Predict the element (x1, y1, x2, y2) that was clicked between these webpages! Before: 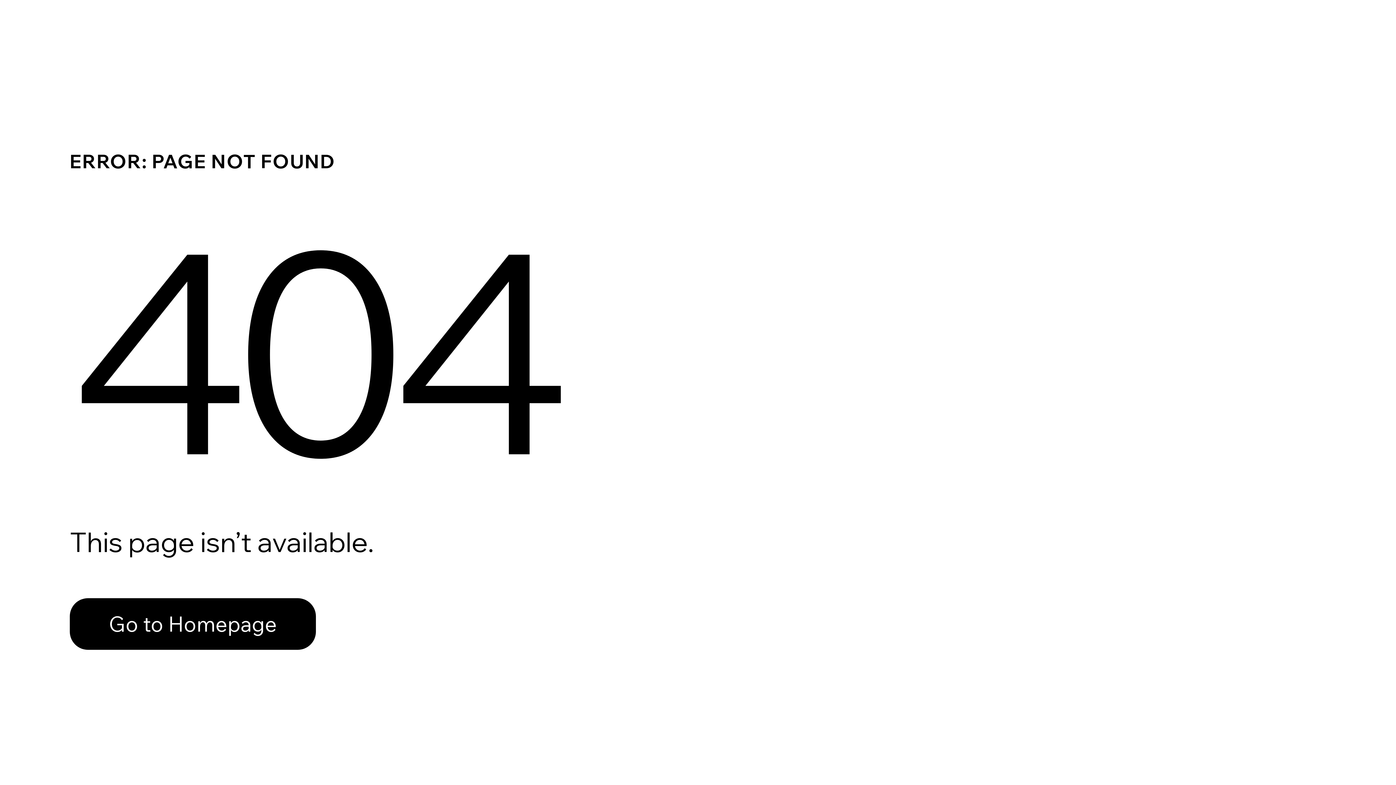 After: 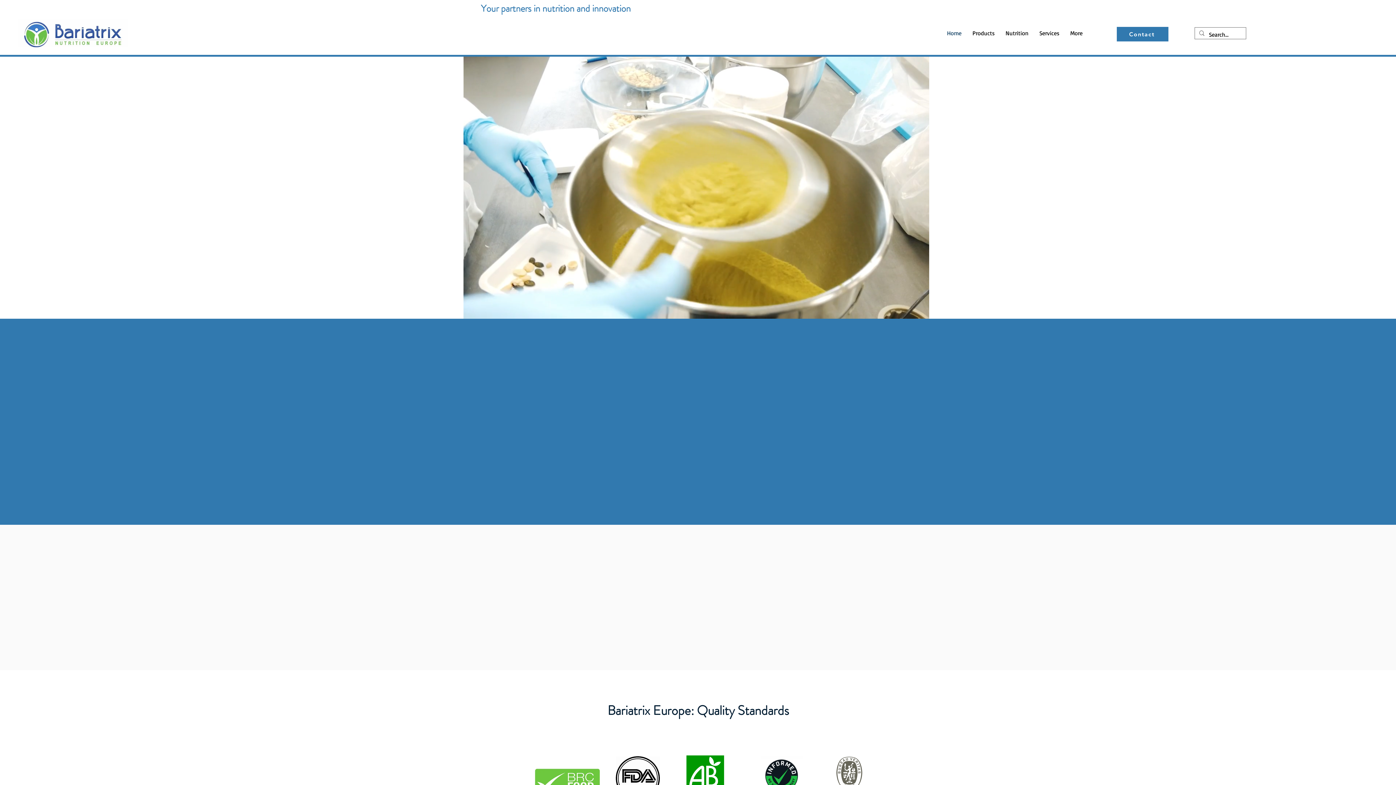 Action: label: Go to Homepage bbox: (69, 582, 768, 659)